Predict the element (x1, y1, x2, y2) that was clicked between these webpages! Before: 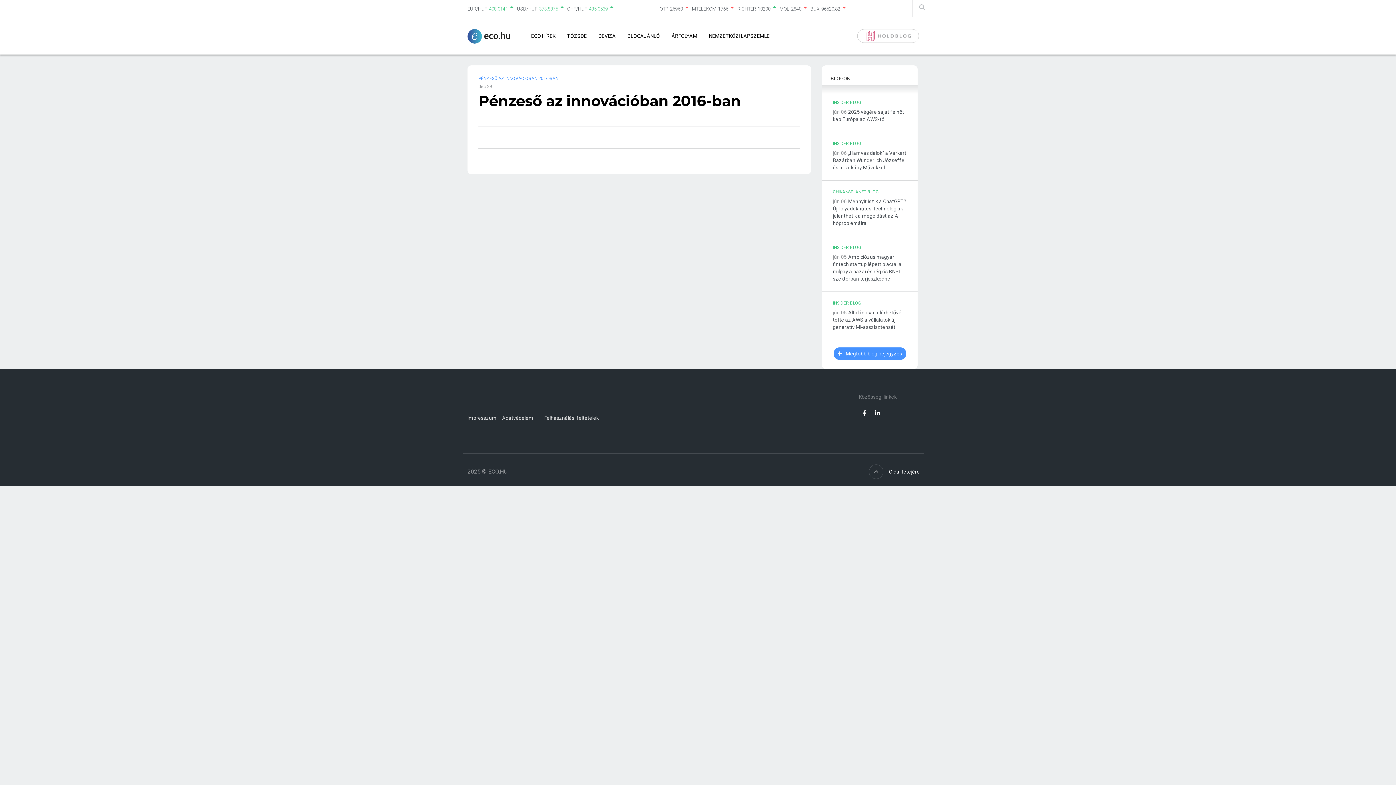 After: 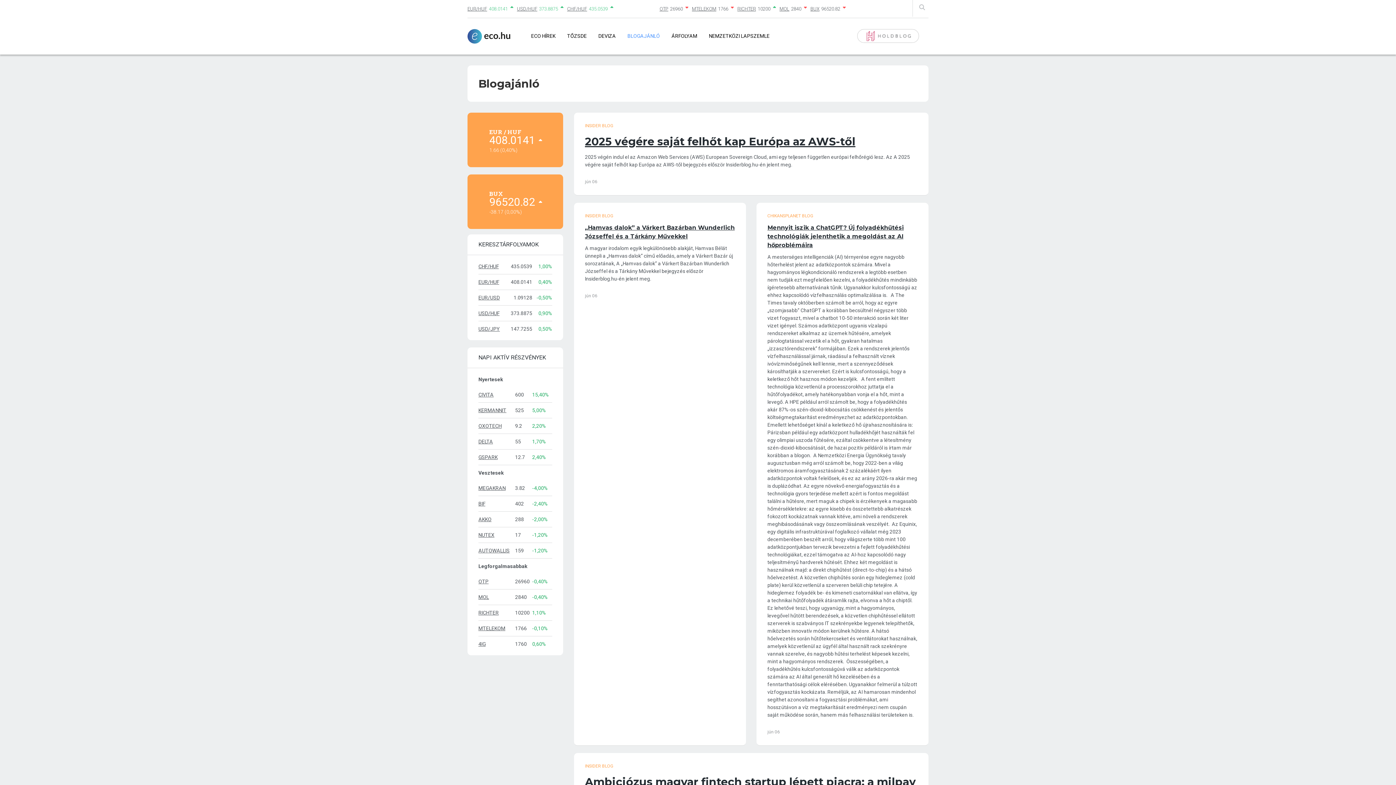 Action: bbox: (834, 347, 906, 360) label: Mégtöbb blog bejegyzés